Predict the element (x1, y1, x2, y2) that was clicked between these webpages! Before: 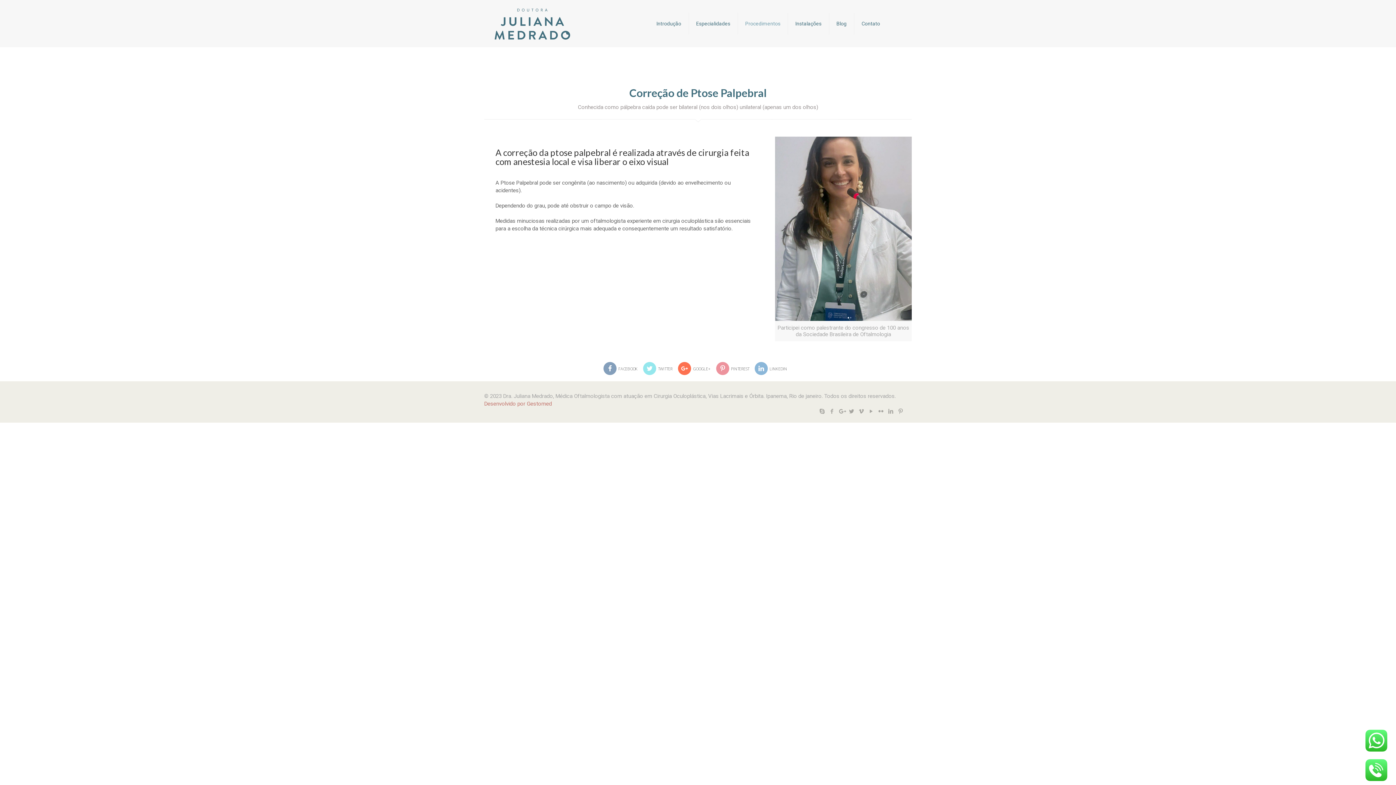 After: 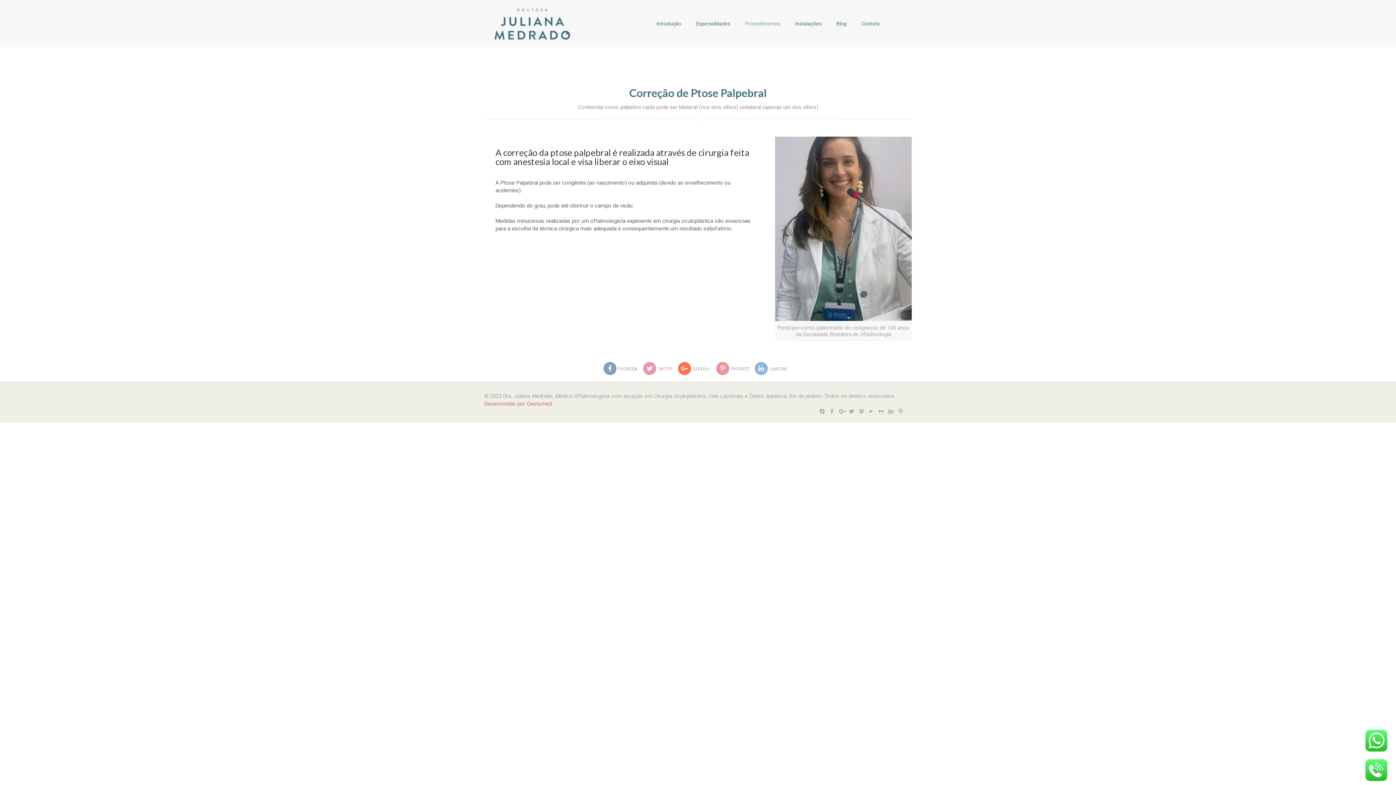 Action: label: TWITTER bbox: (643, 362, 676, 375)